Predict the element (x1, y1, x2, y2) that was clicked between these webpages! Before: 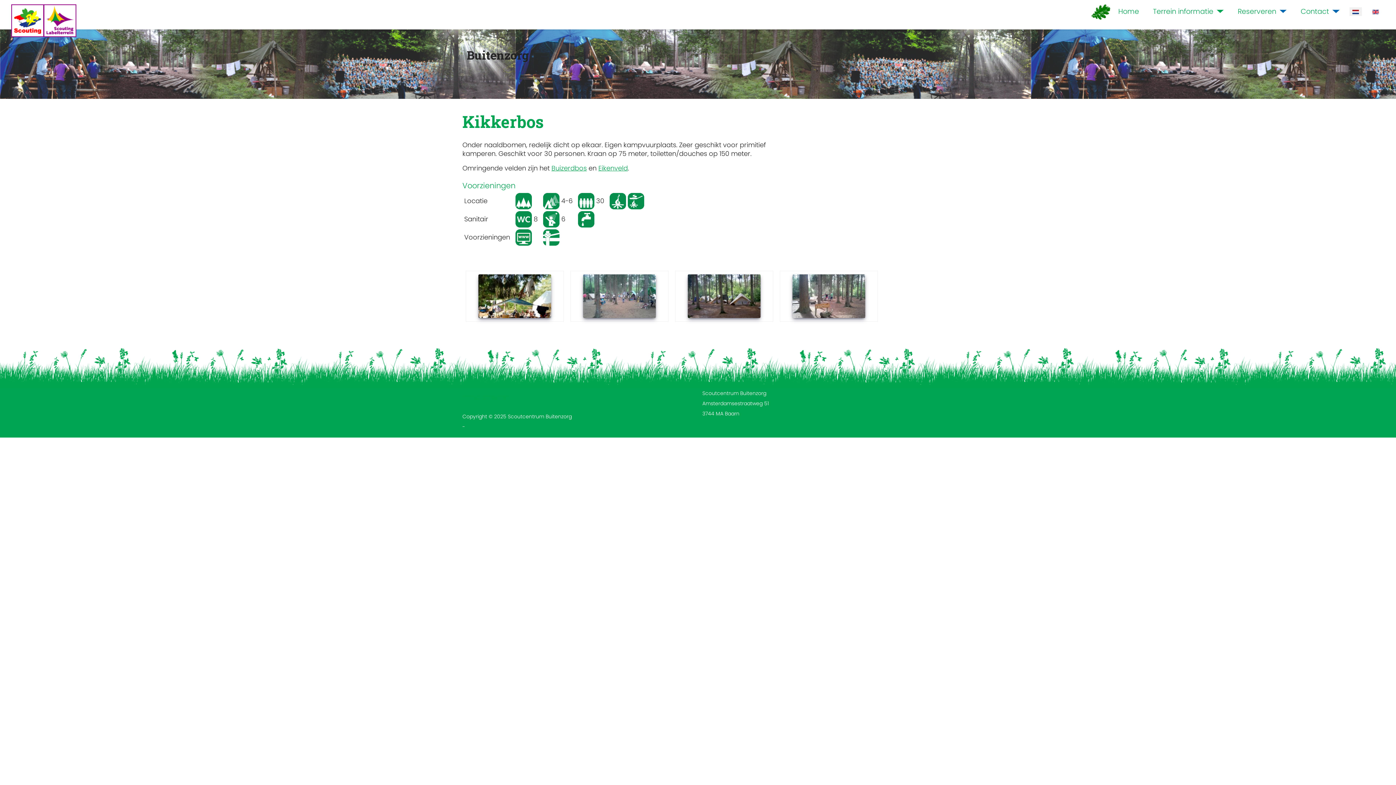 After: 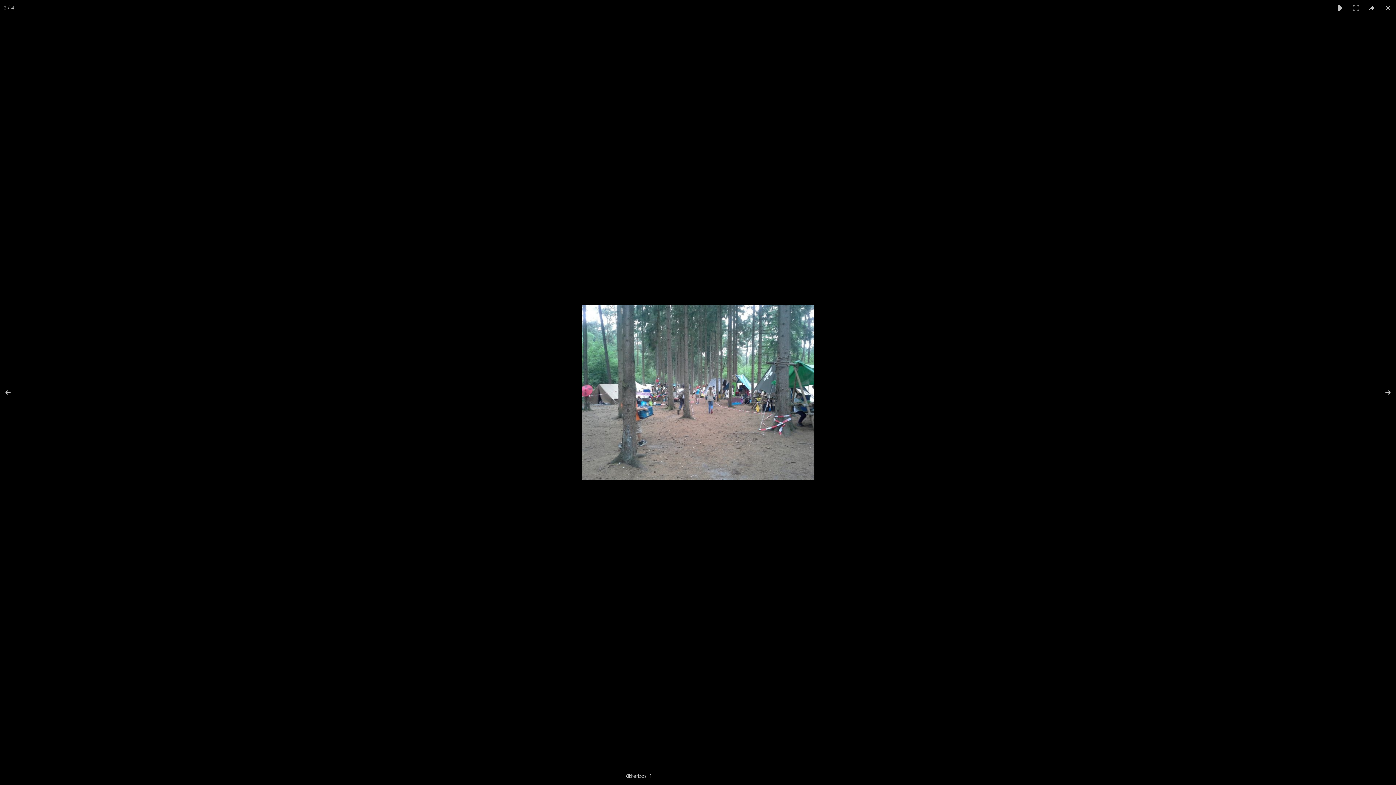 Action: bbox: (583, 274, 656, 318)